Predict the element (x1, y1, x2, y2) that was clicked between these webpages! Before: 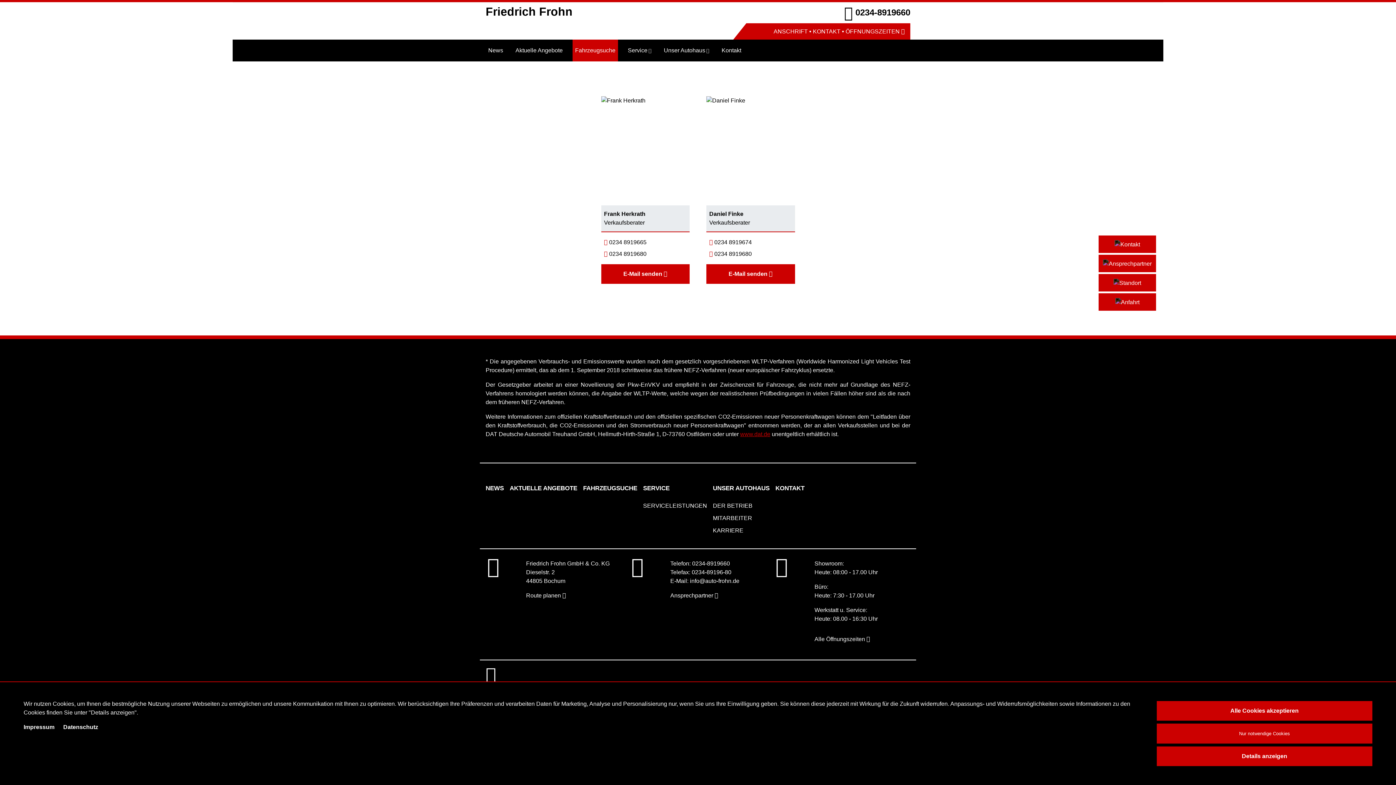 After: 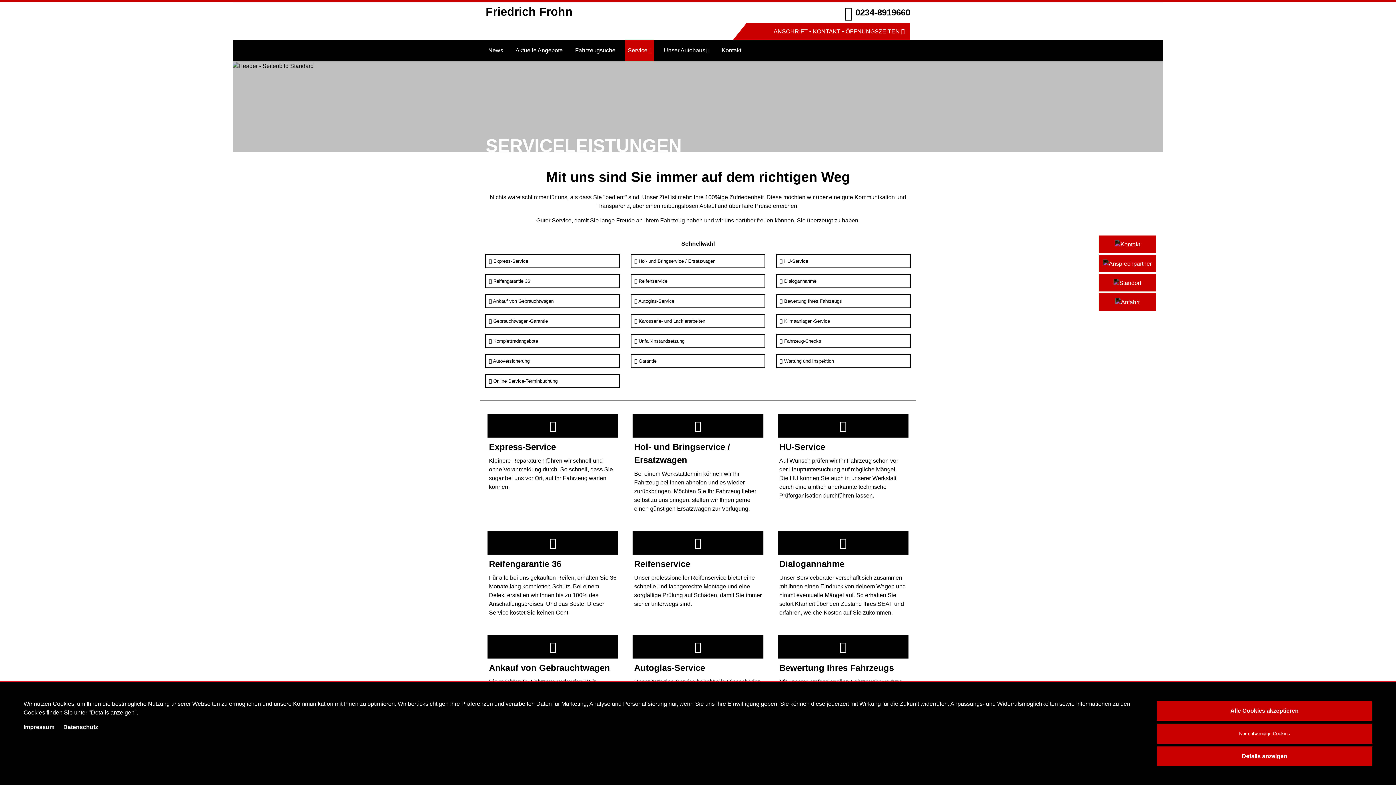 Action: bbox: (628, 39, 651, 61) label: Service